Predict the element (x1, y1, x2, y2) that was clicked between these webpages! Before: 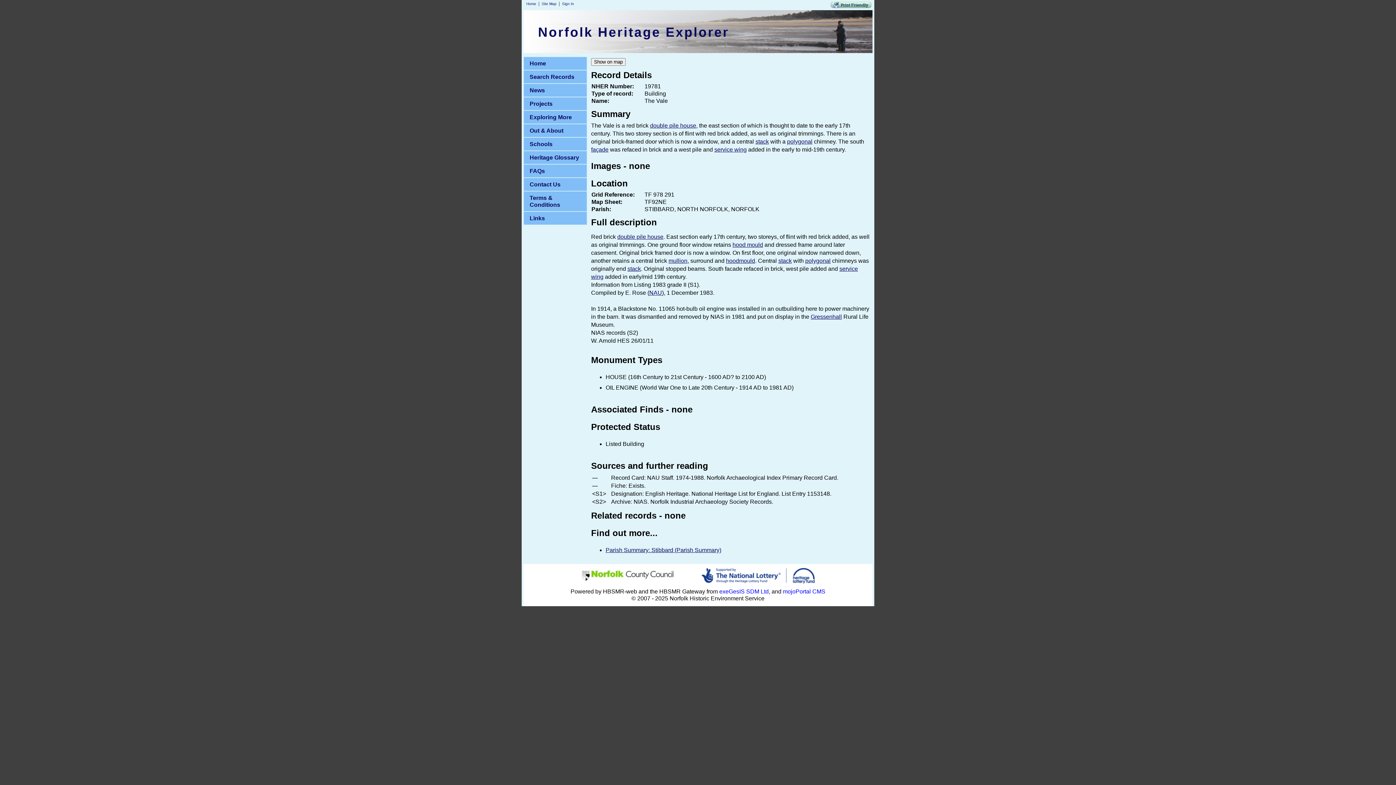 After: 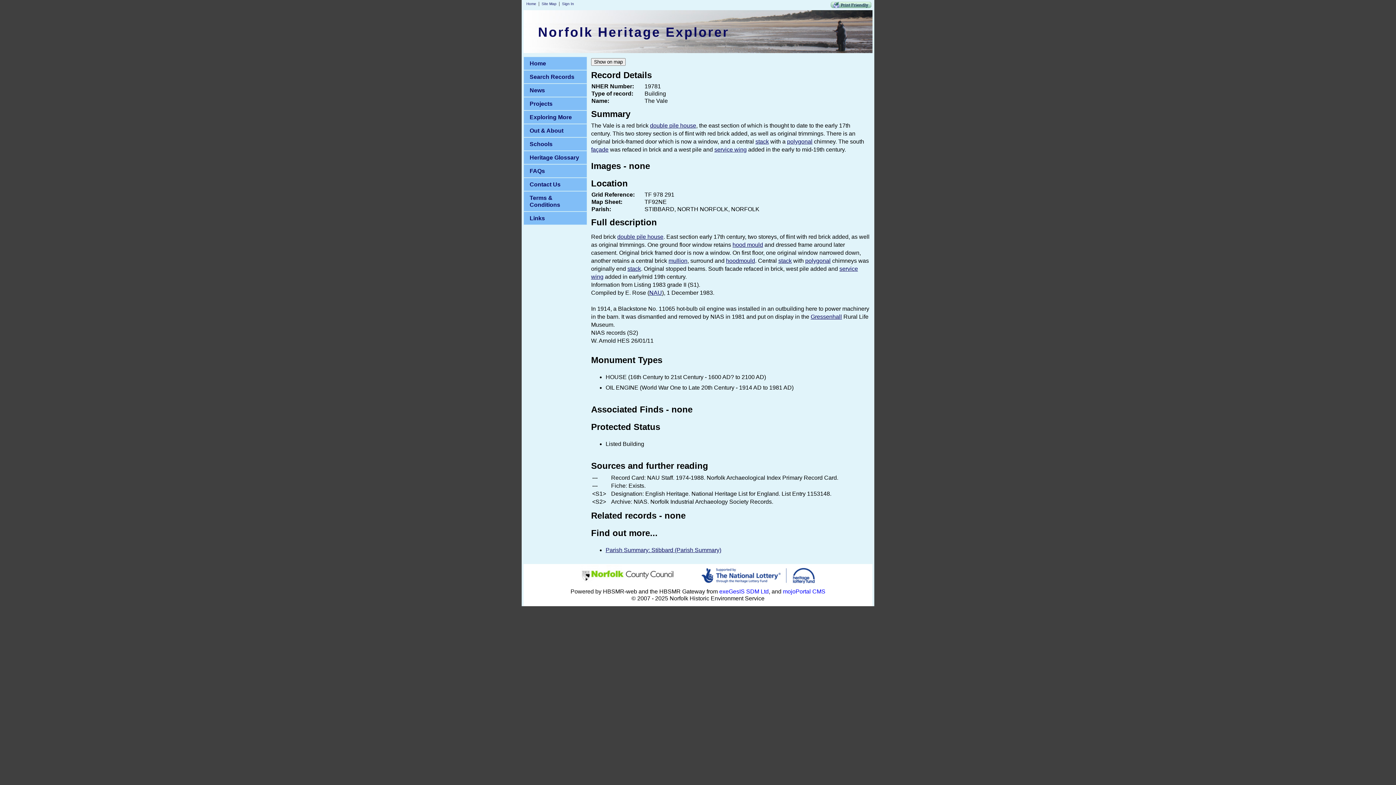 Action: bbox: (830, 2, 871, 9)